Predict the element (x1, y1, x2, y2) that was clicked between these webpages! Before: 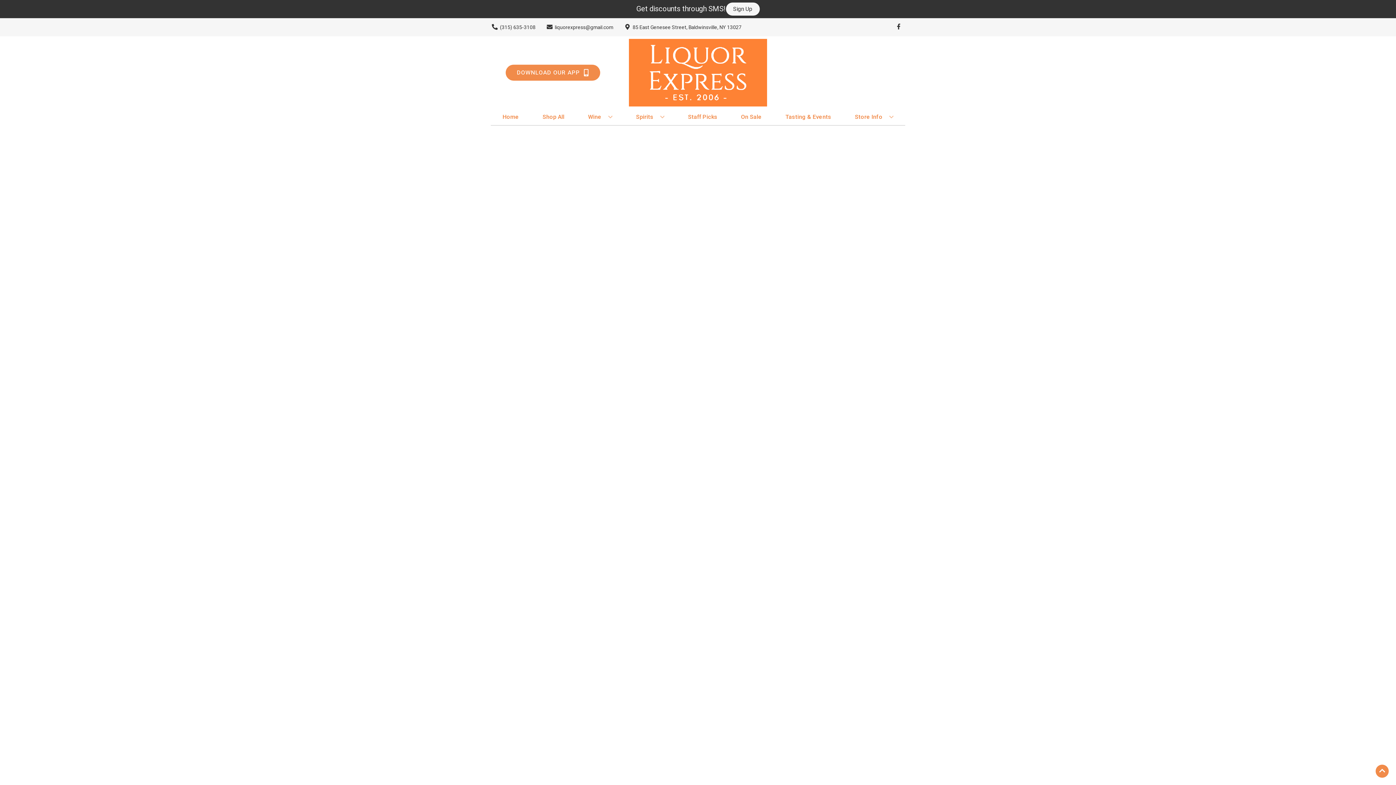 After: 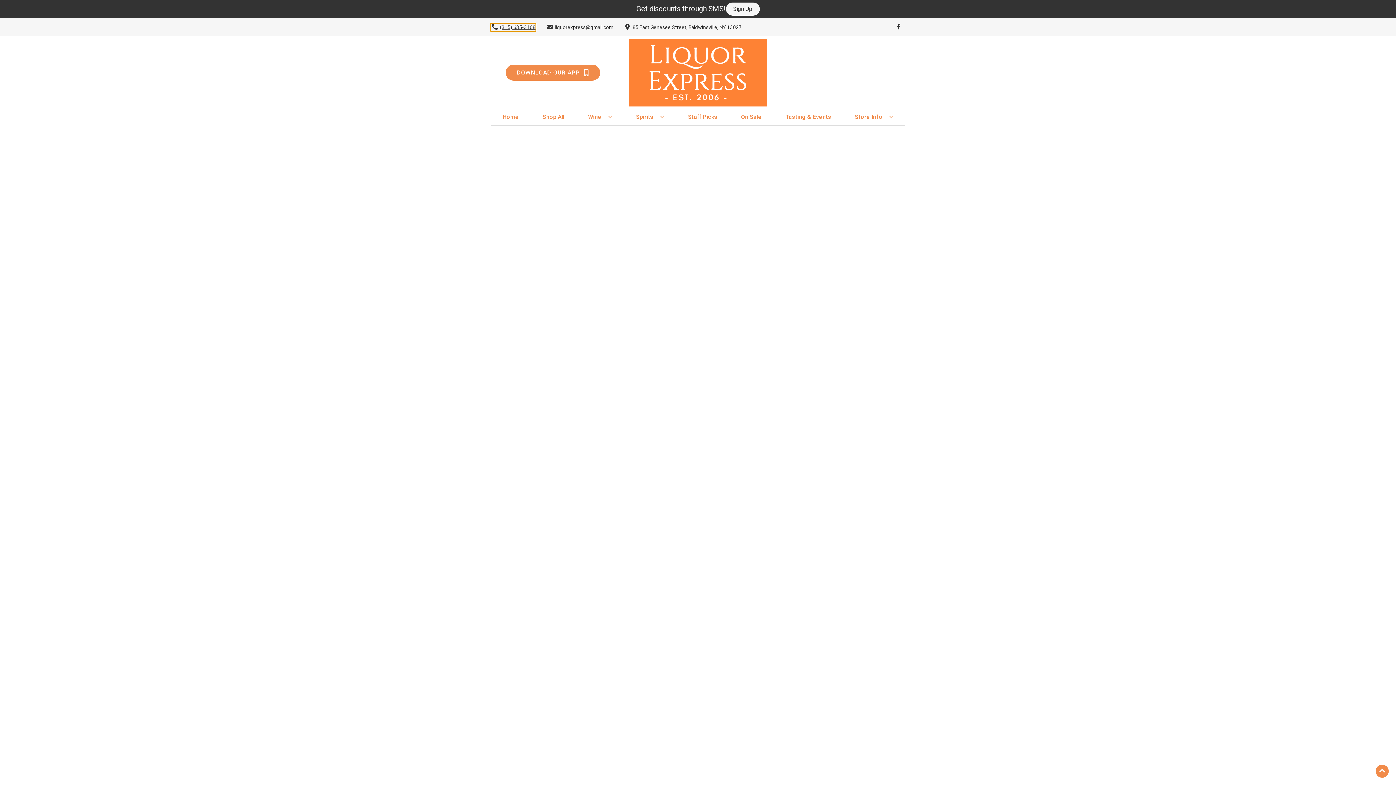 Action: bbox: (490, 23, 535, 31) label: Store number is (315) 635-3108 Clicking will open a link in a new tab